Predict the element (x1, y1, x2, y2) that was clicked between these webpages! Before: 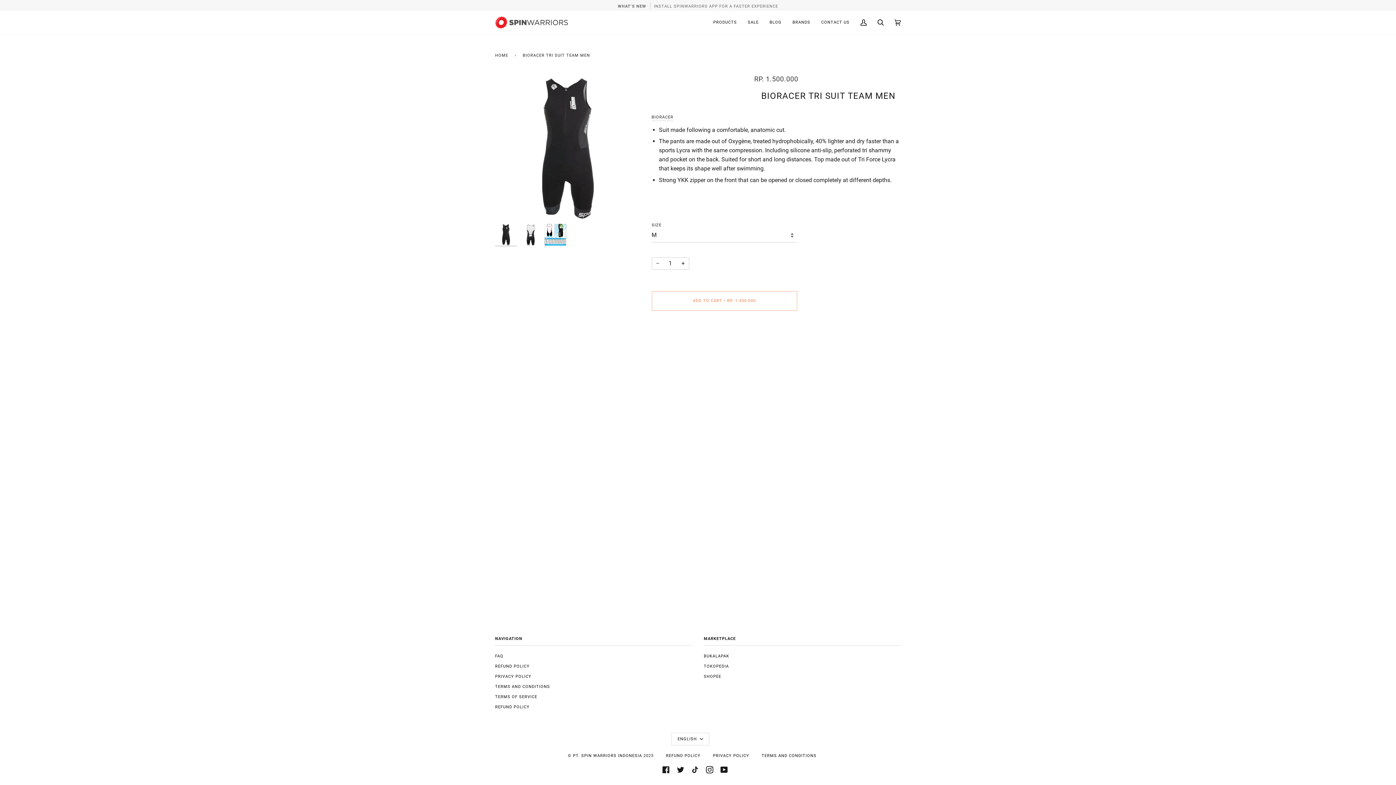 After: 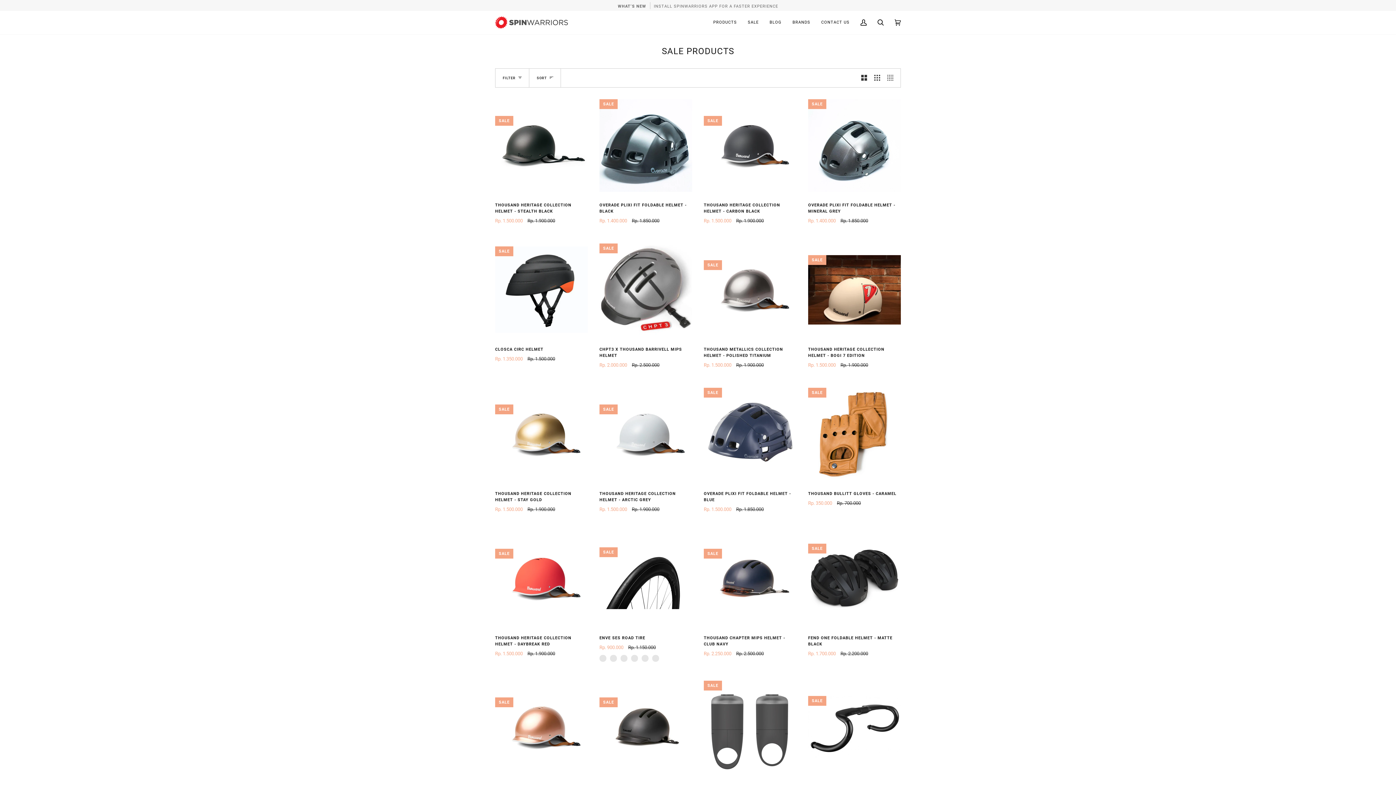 Action: bbox: (742, 10, 764, 34) label: SALE